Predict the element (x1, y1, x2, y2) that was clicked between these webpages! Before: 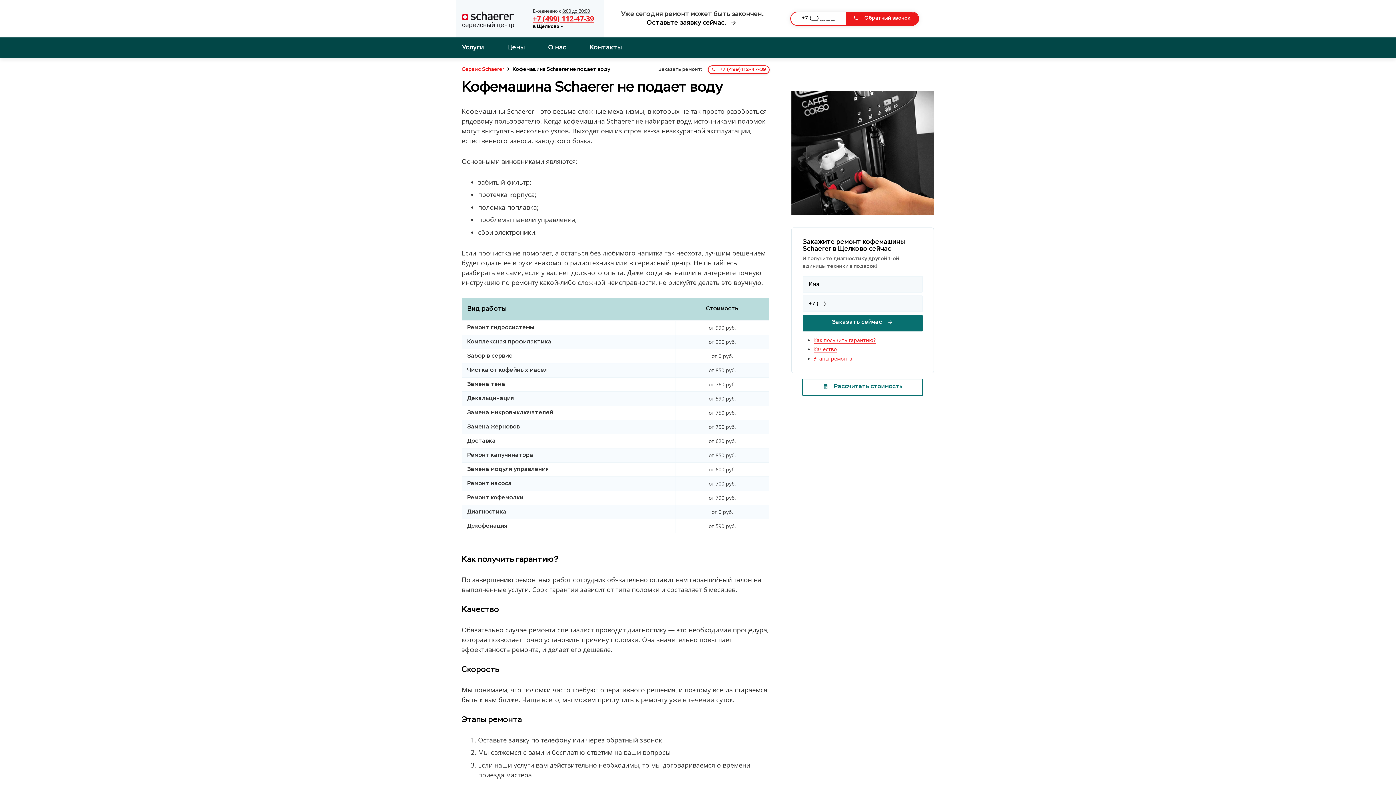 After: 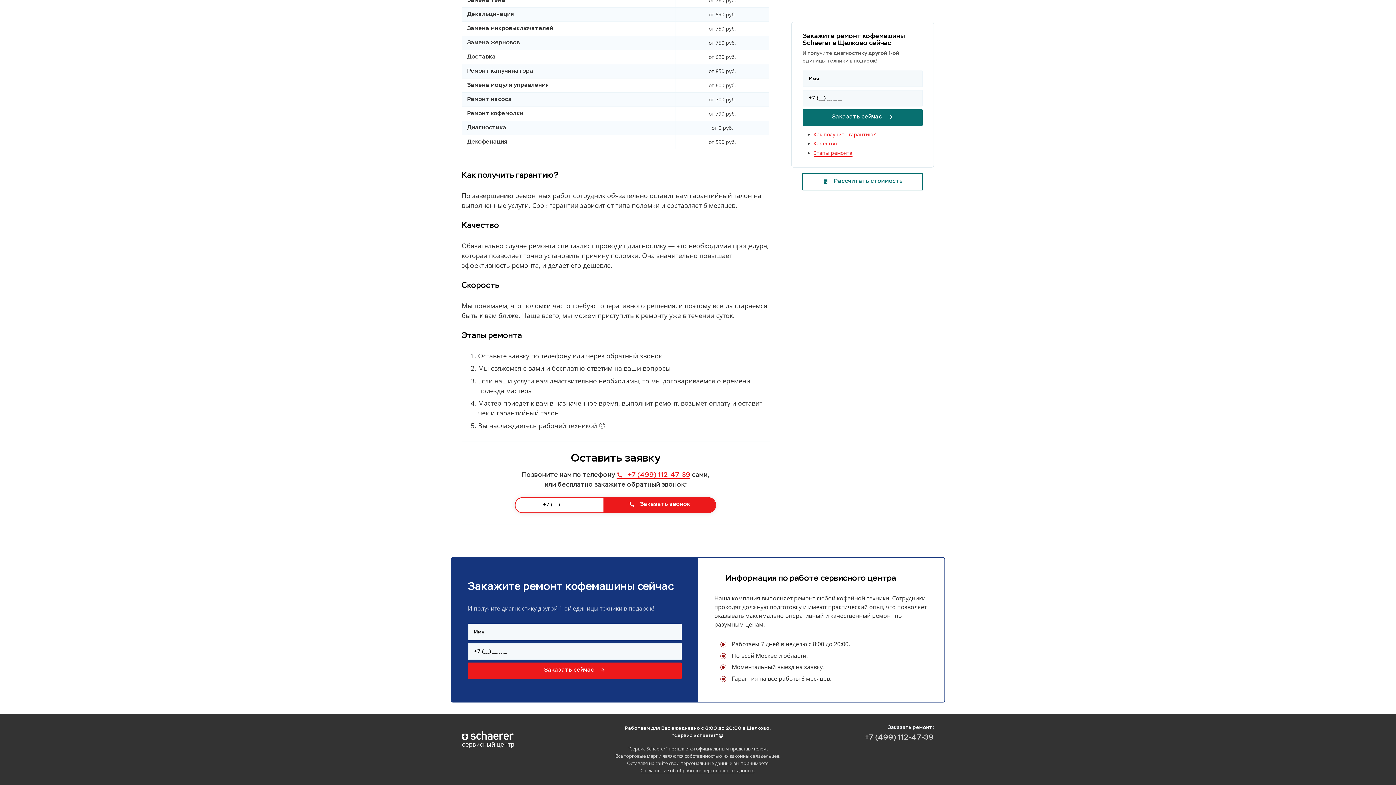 Action: label: Этапы ремонта bbox: (813, 355, 852, 362)